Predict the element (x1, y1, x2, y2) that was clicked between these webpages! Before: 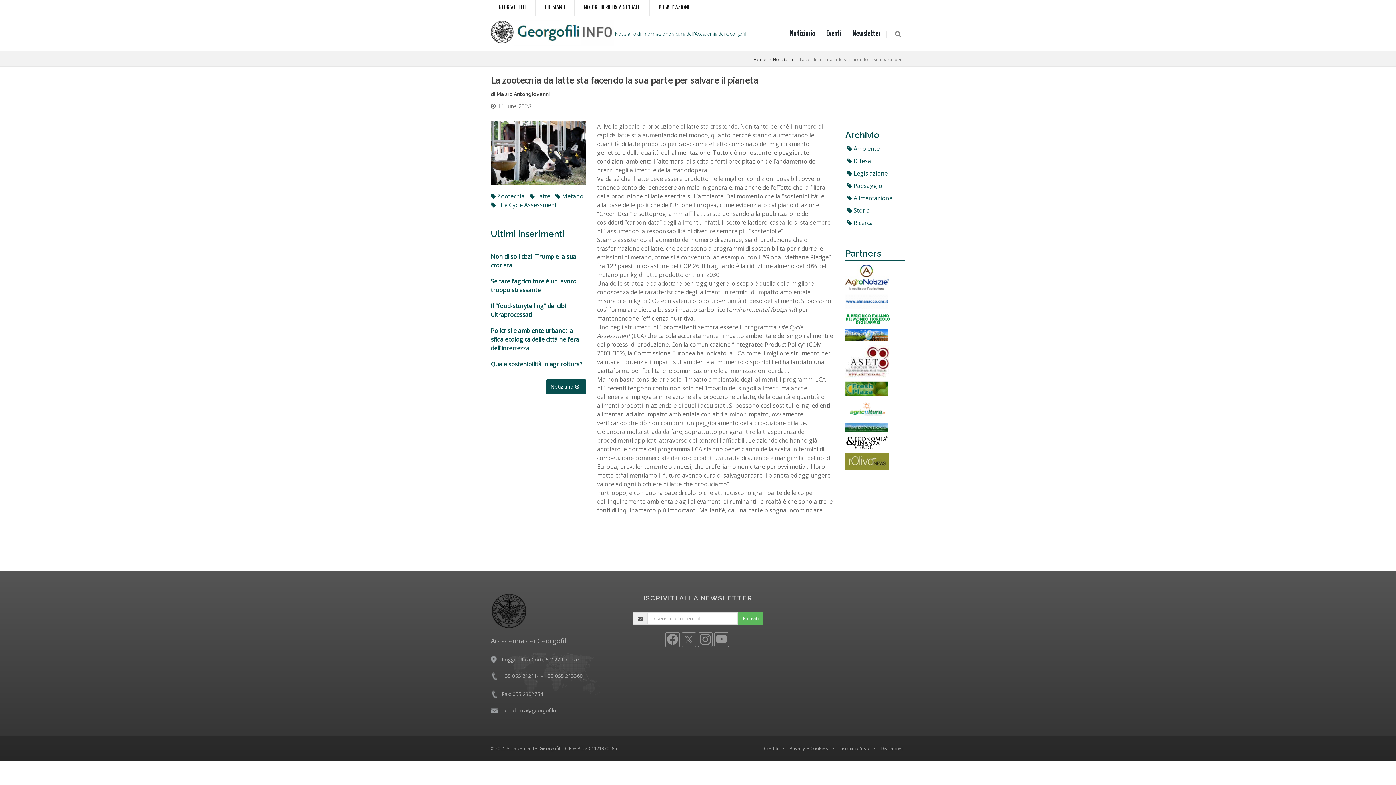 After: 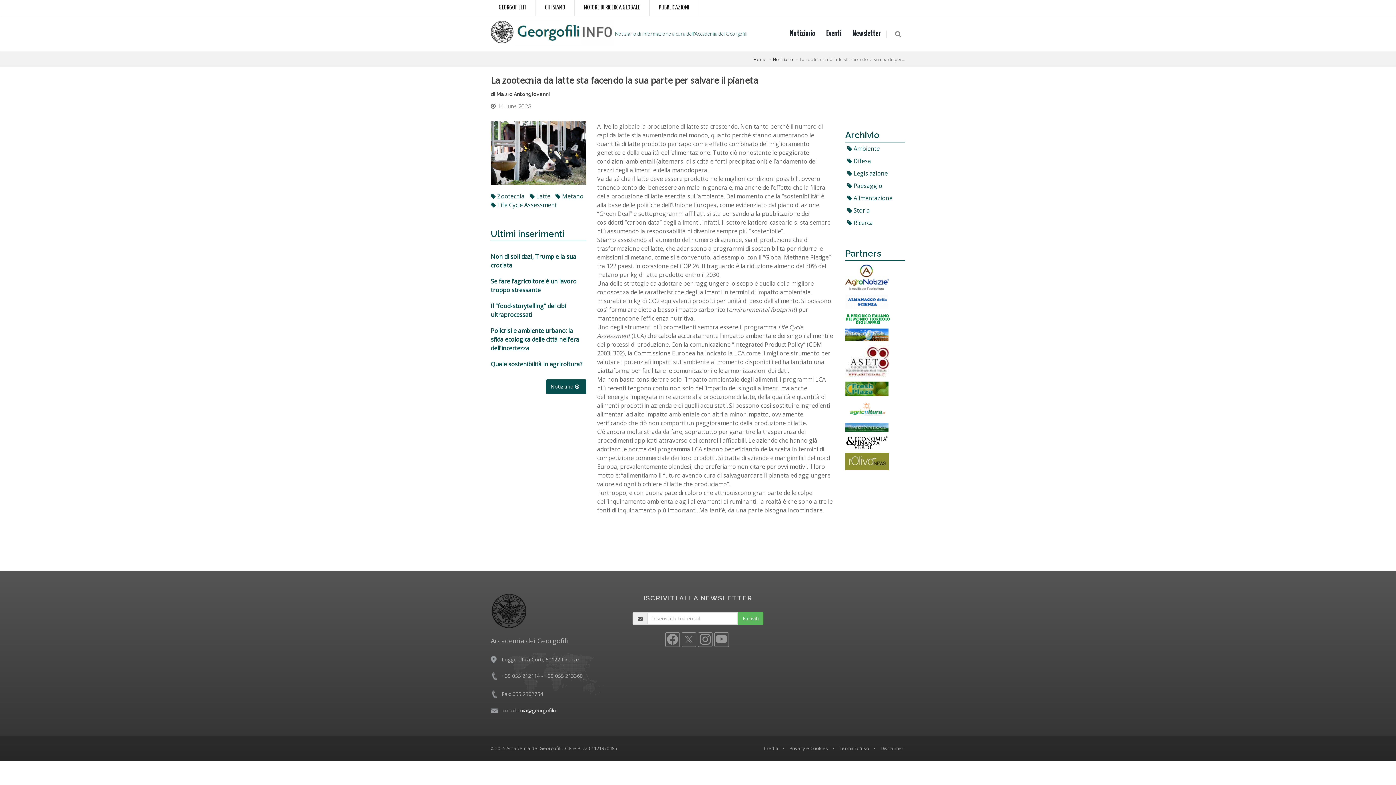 Action: bbox: (501, 707, 558, 714) label: accademia@georgofili.it